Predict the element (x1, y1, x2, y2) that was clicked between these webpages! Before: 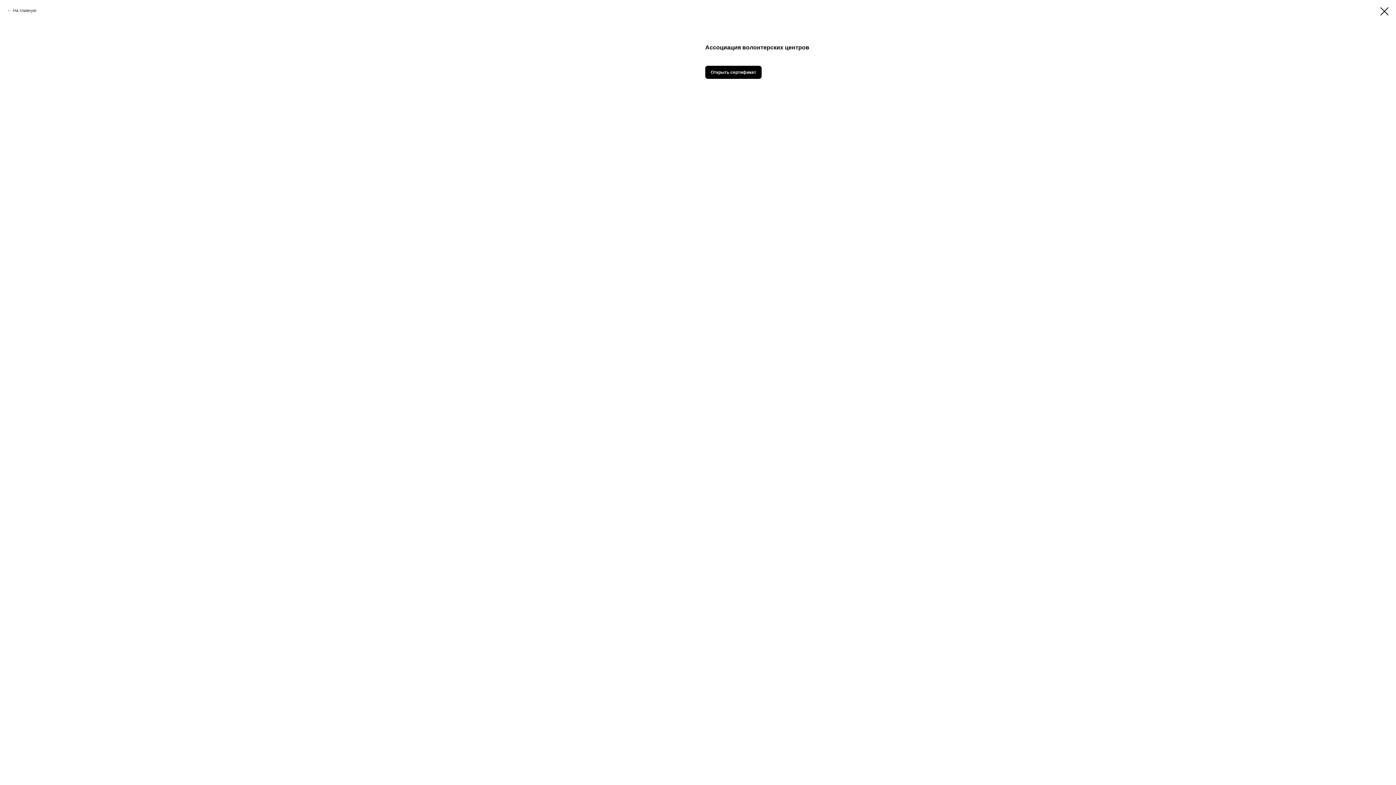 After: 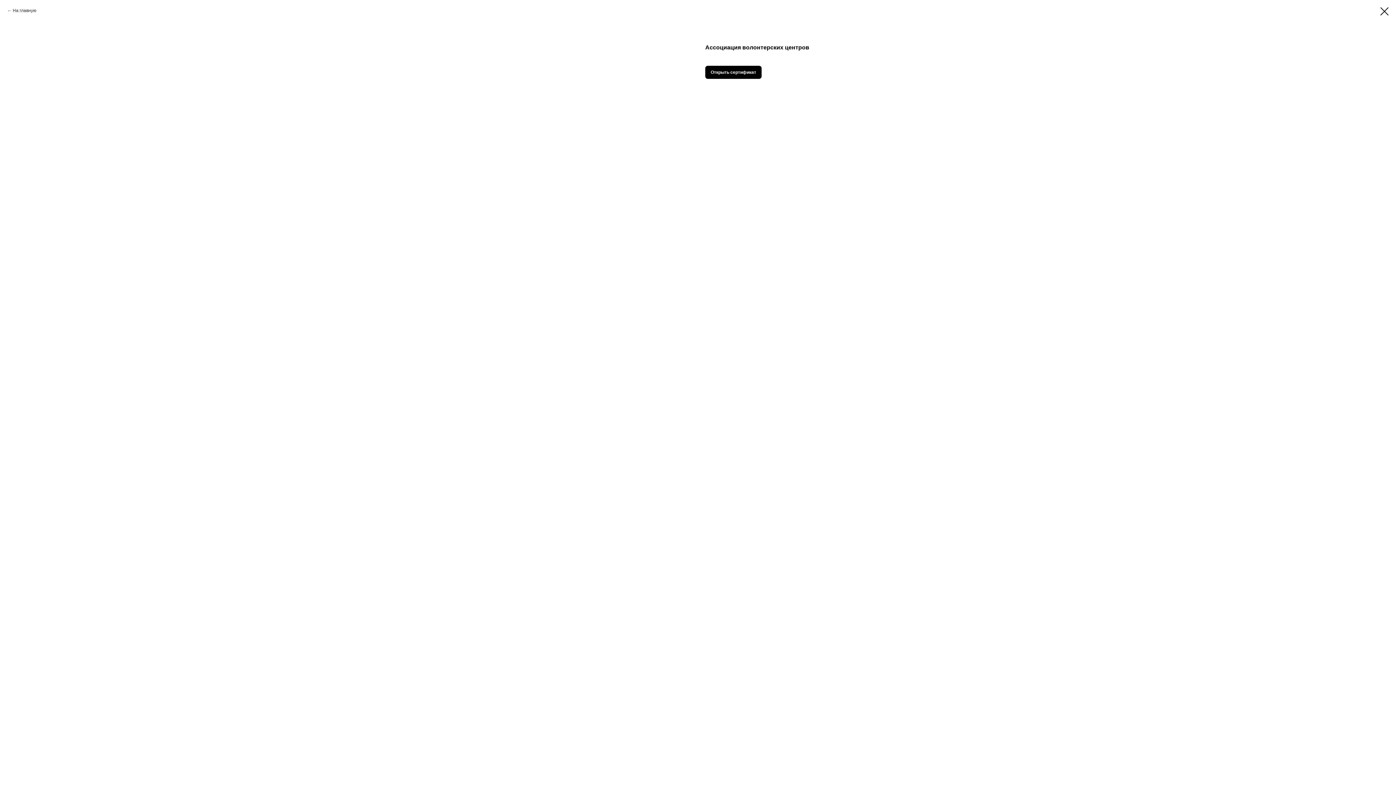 Action: bbox: (705, 65, 761, 78) label: Открыть сертификат